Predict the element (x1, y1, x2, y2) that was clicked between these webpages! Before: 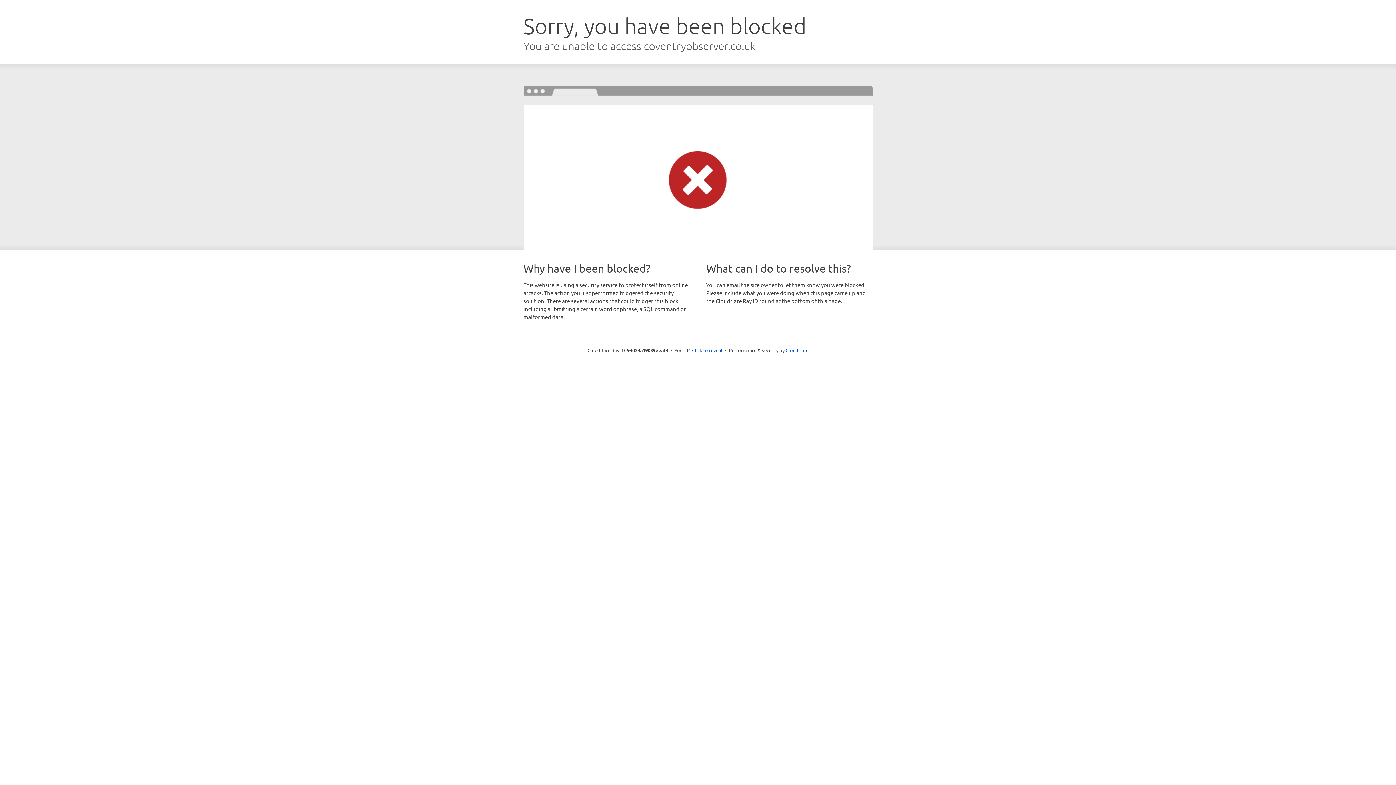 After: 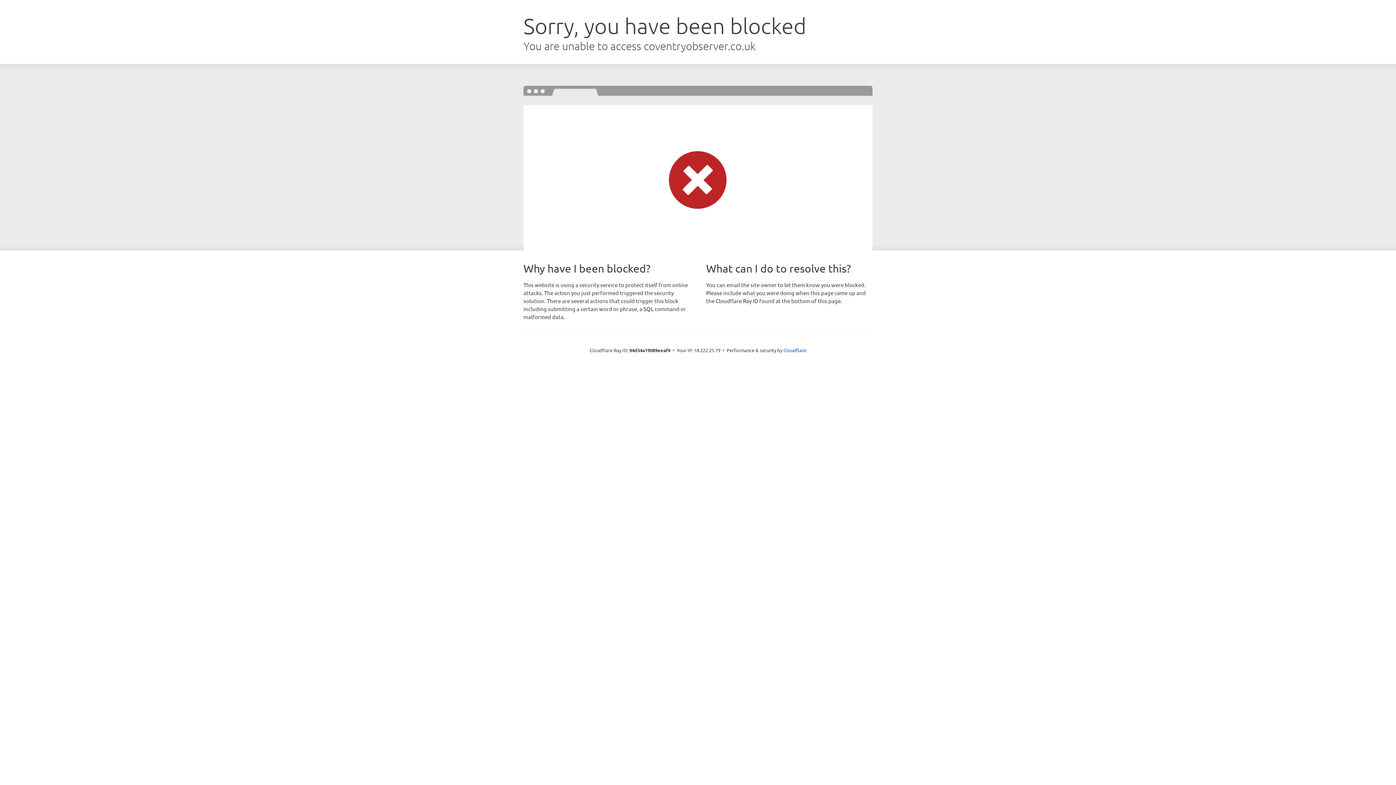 Action: label: Click to reveal bbox: (692, 346, 722, 353)